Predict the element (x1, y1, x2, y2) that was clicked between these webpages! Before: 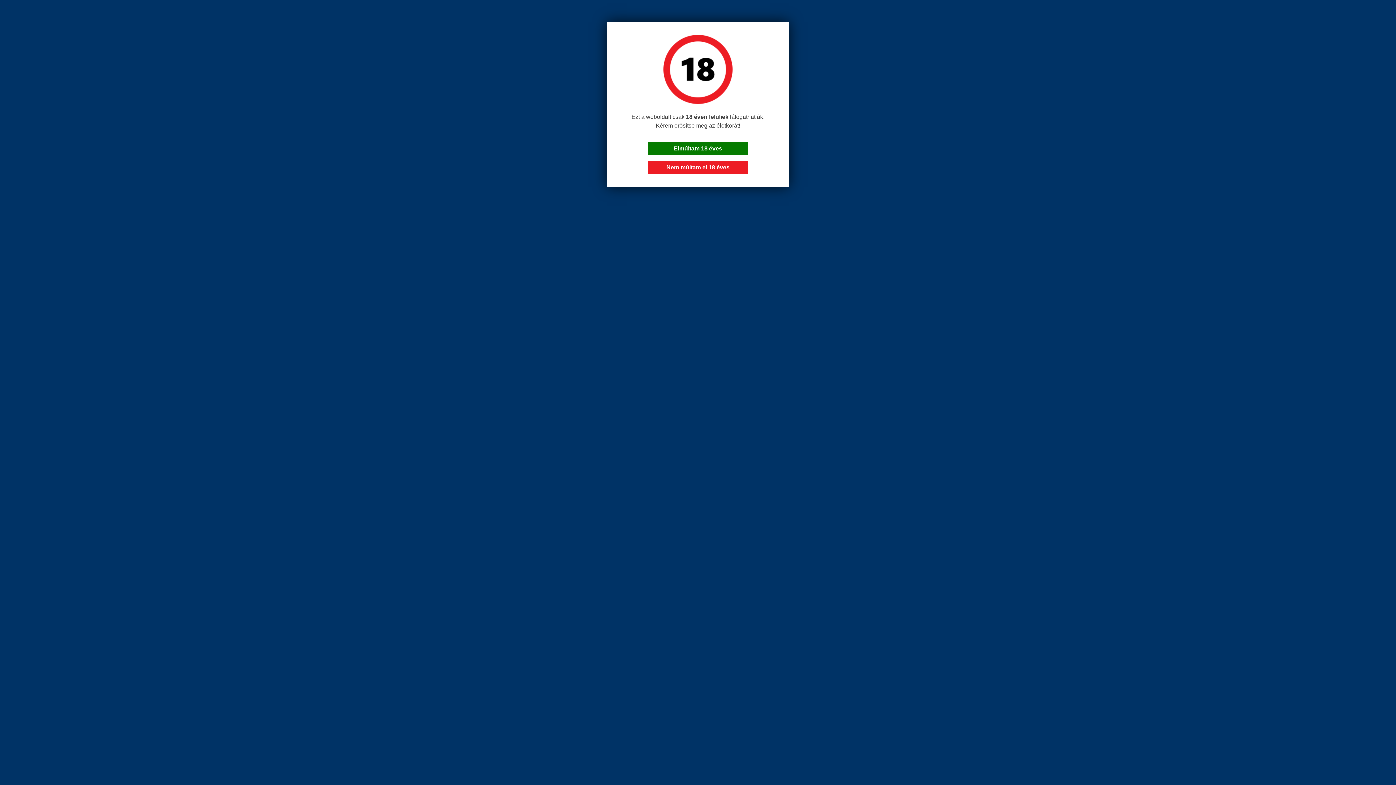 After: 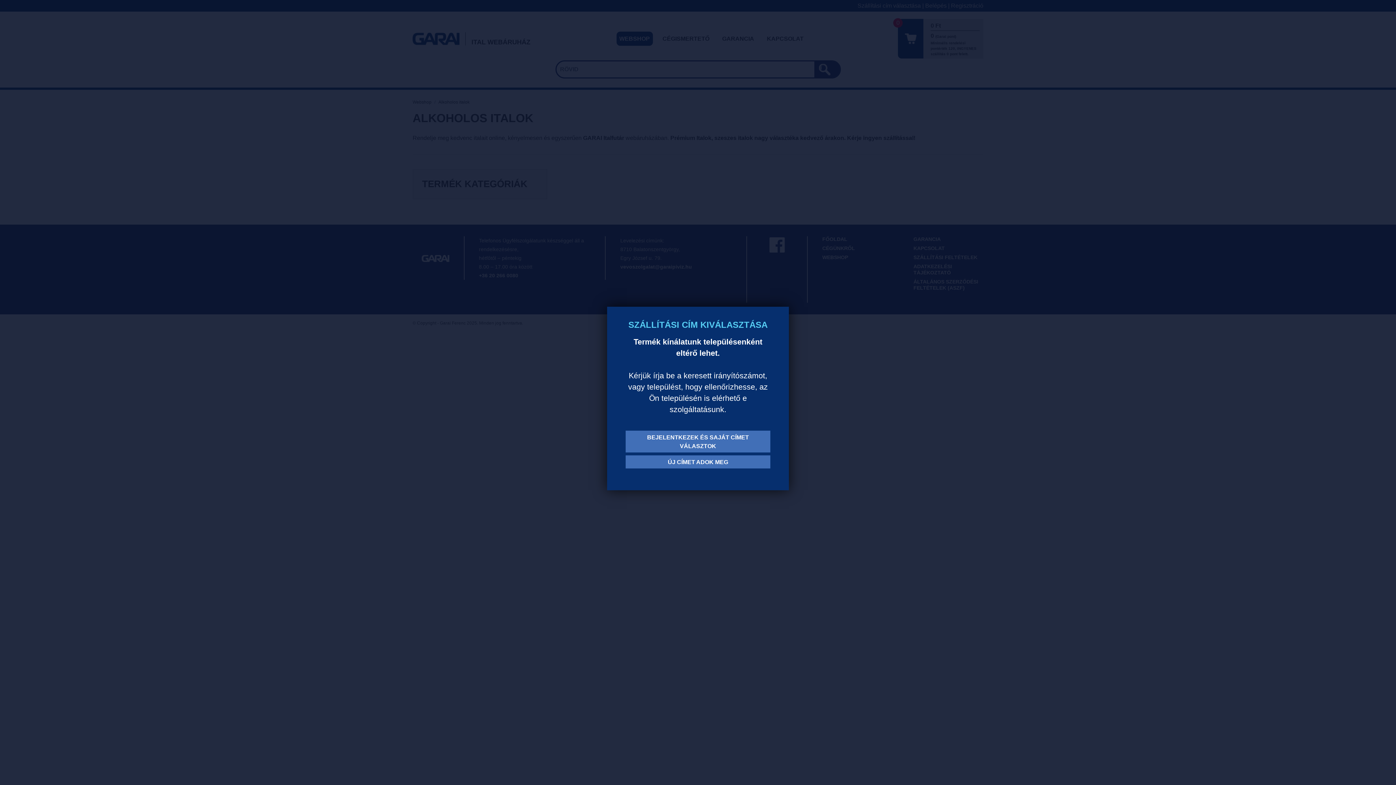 Action: label: Elmúltam 18 éves bbox: (648, 141, 748, 154)